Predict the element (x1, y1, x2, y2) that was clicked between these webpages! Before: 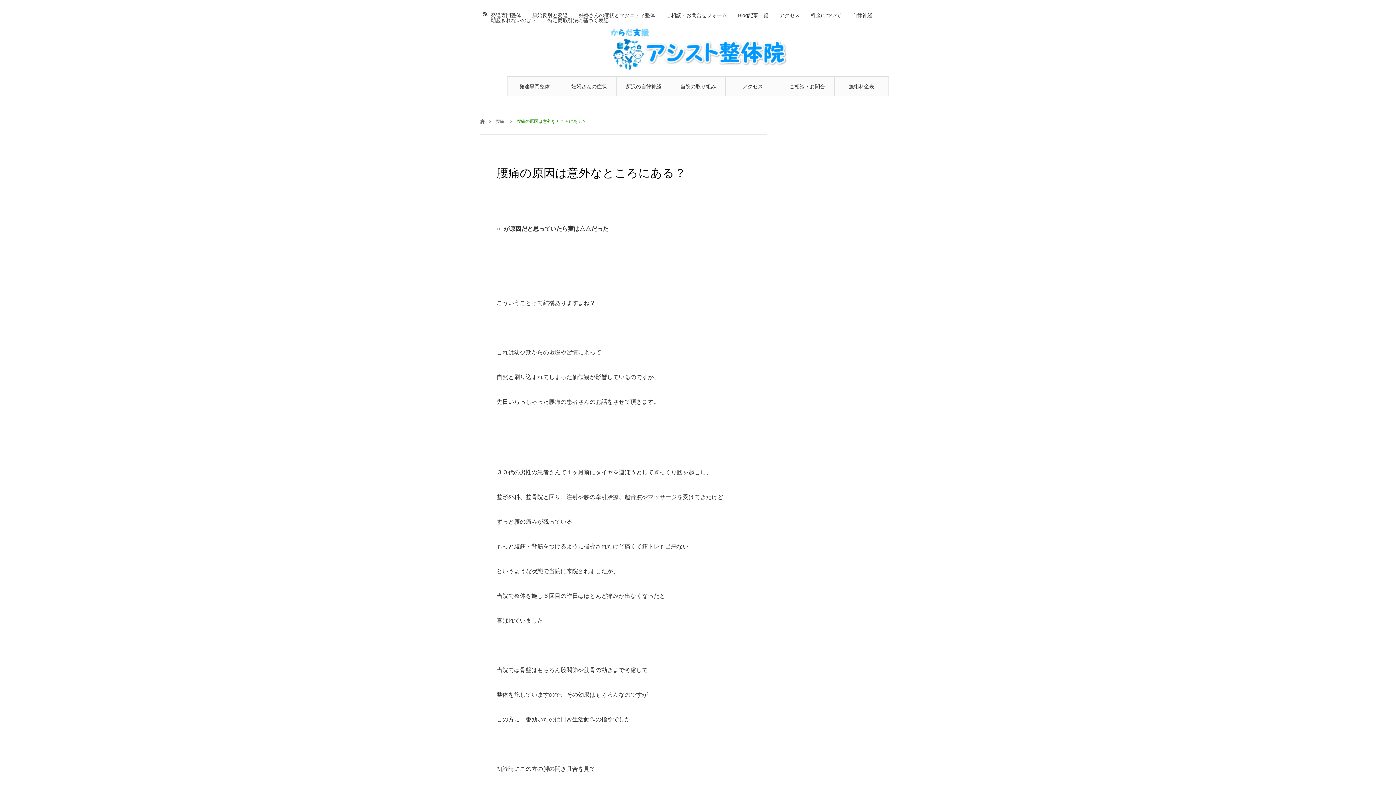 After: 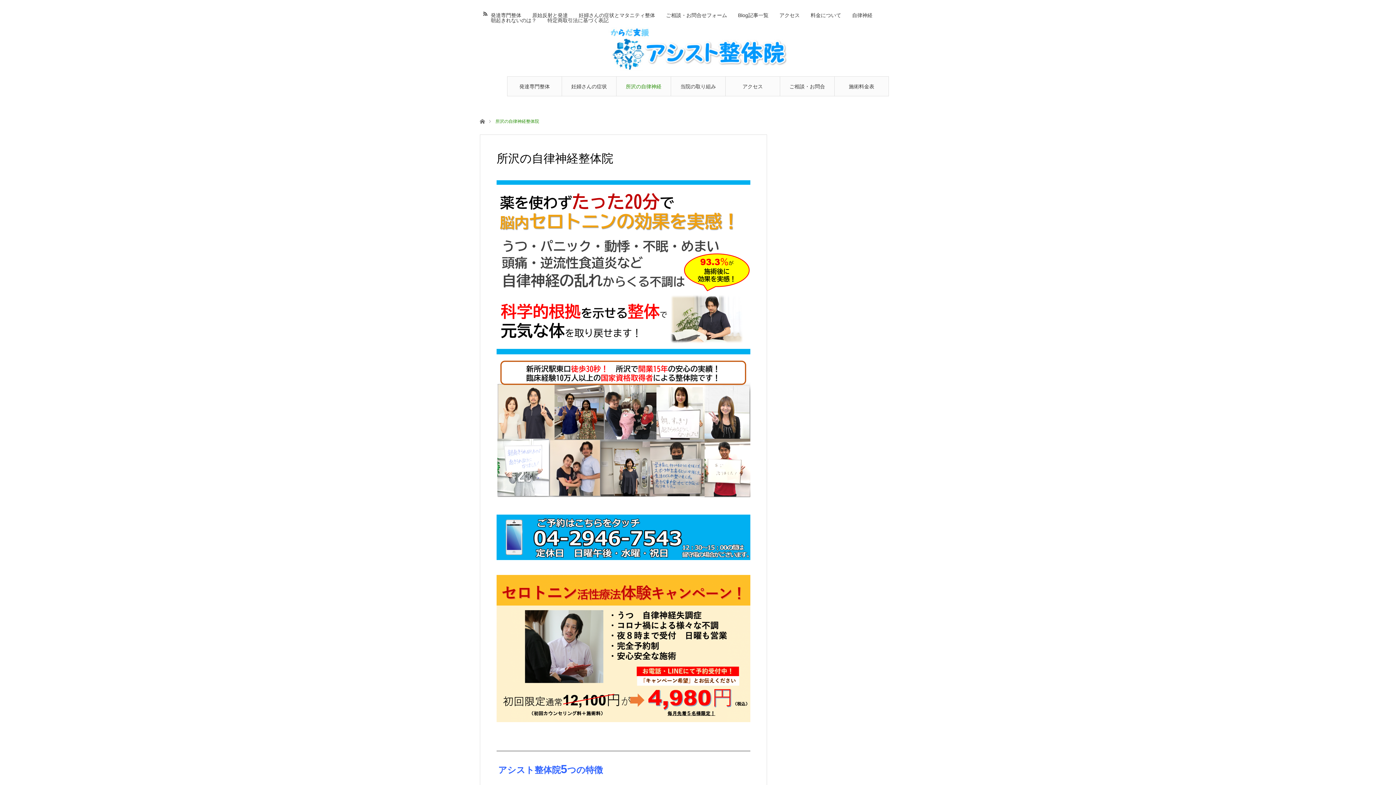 Action: bbox: (616, 76, 670, 96) label: 所沢の自律神経整体院